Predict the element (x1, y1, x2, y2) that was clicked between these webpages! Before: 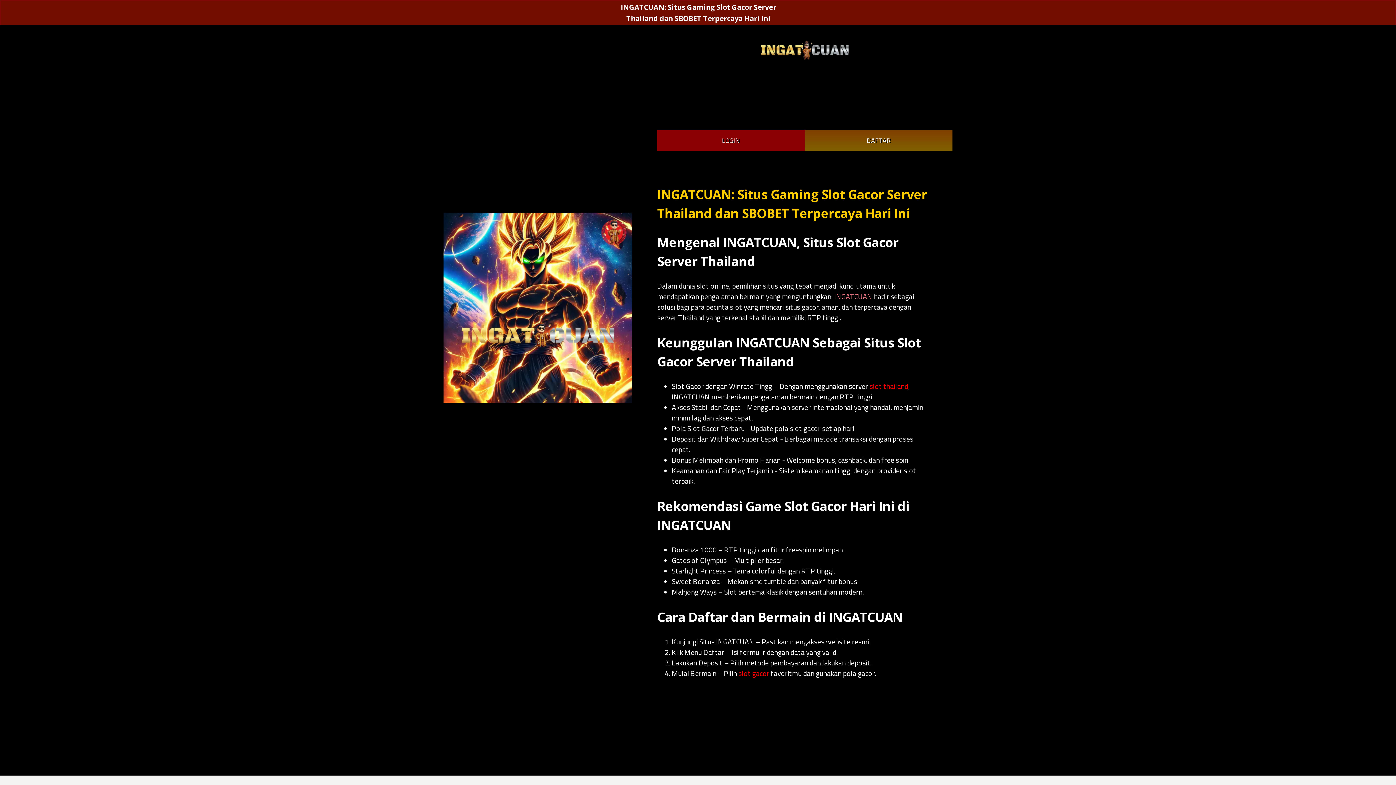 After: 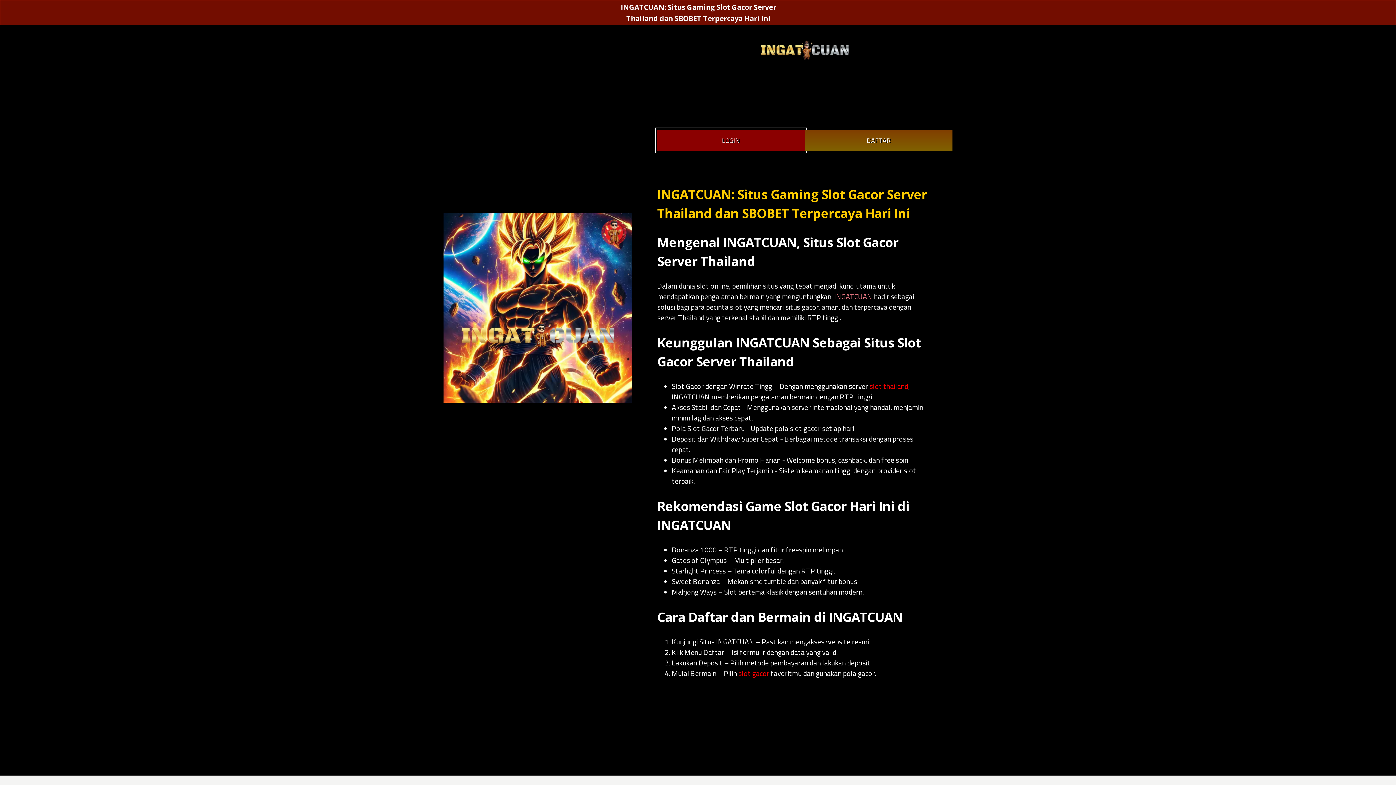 Action: bbox: (657, 129, 805, 151) label: LOGIN